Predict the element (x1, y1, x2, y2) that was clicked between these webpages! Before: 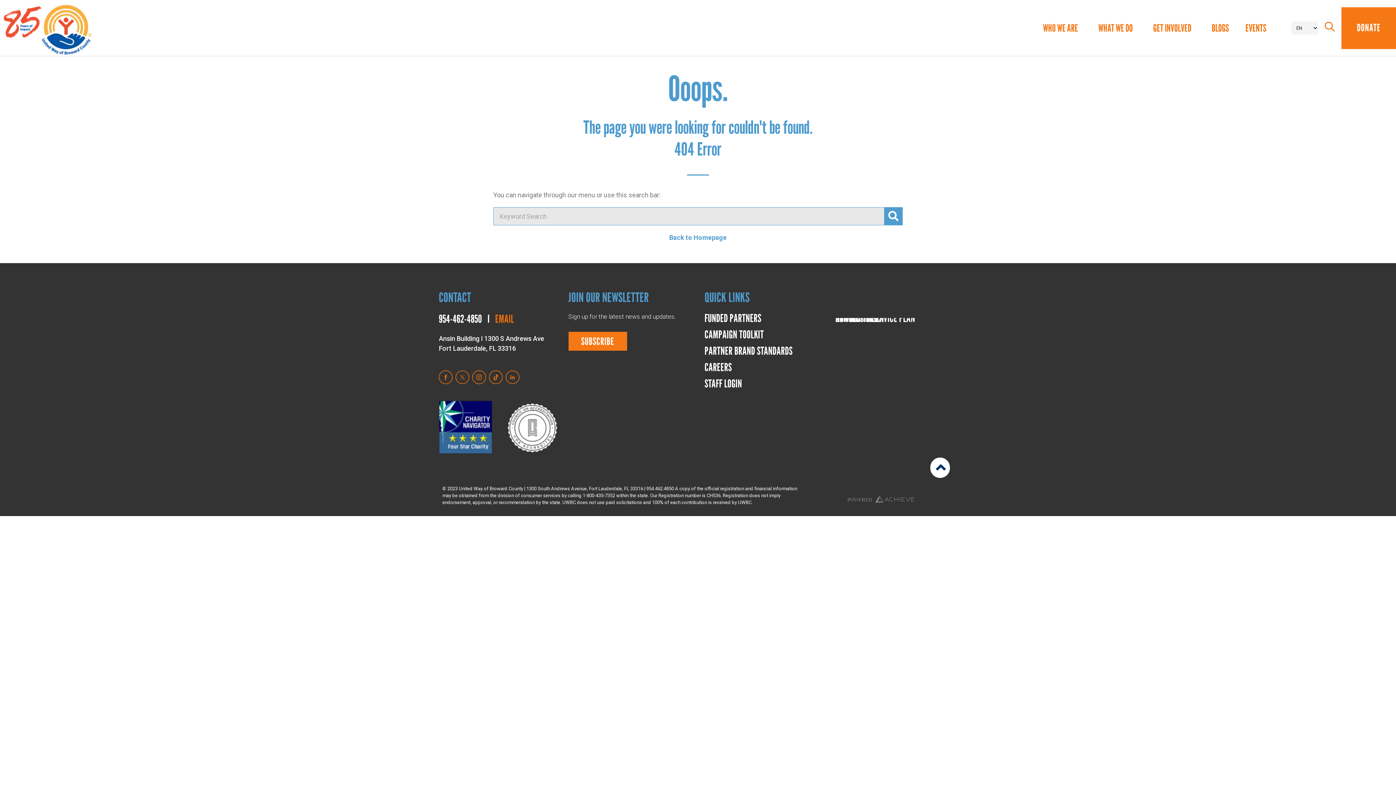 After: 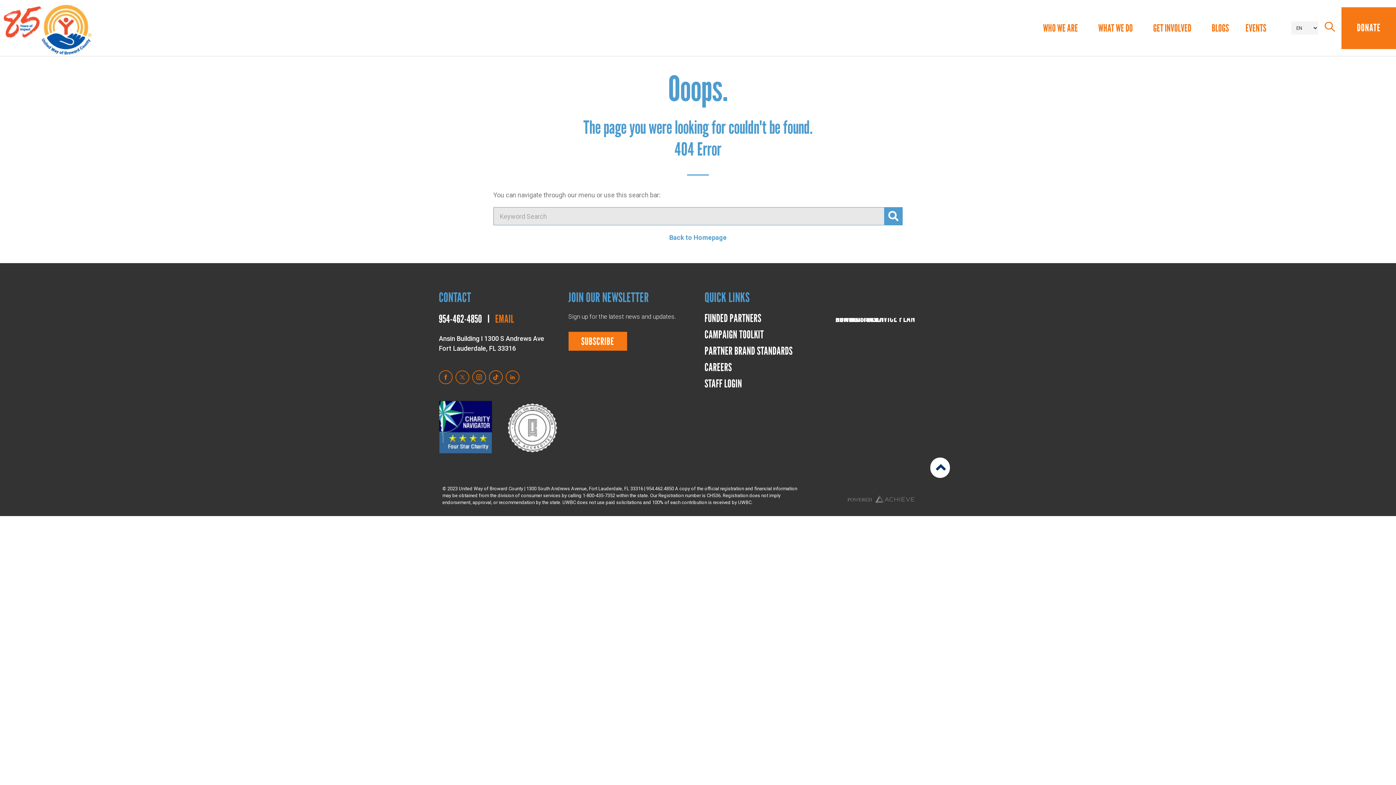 Action: label: DONATE bbox: (1357, 22, 1380, 32)